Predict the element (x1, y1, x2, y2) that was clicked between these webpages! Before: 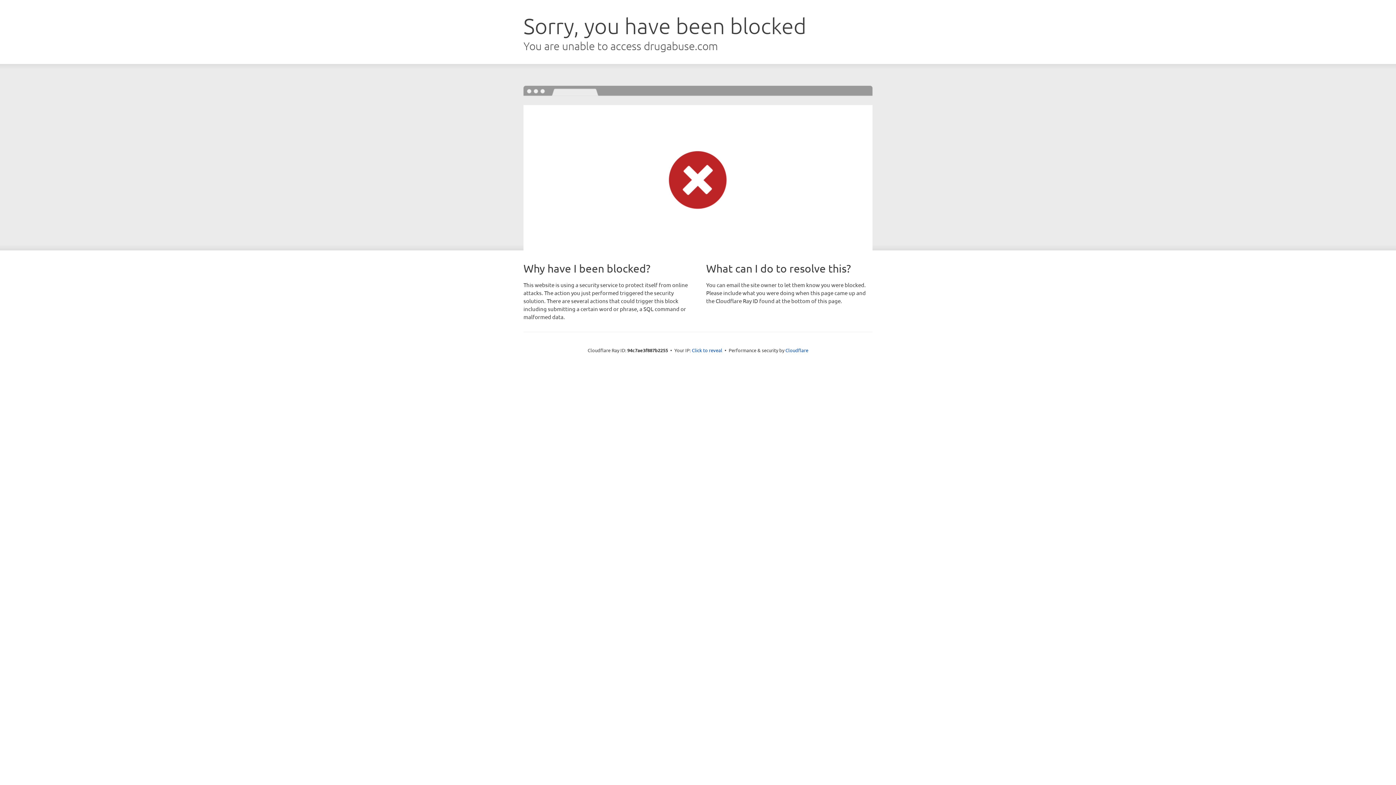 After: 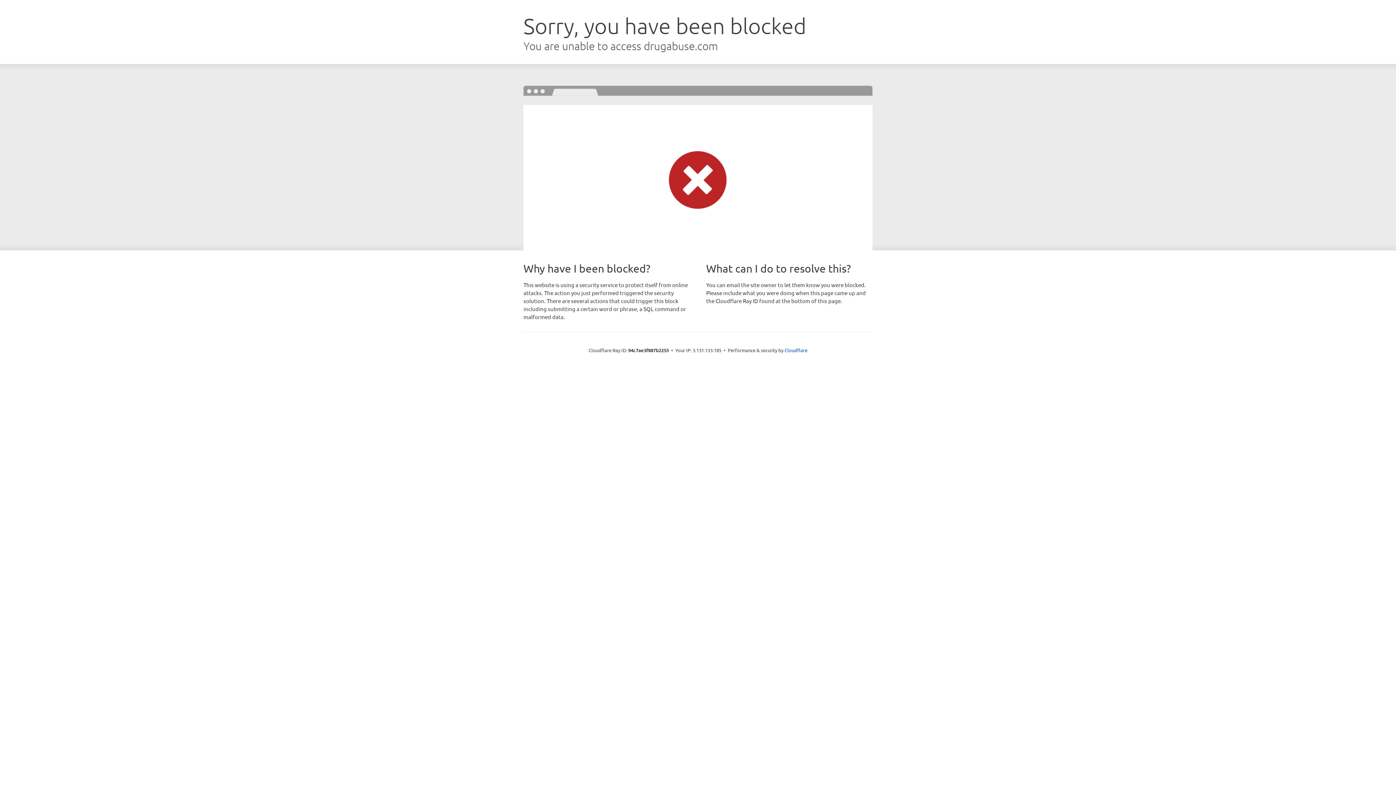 Action: bbox: (692, 346, 722, 353) label: Click to reveal